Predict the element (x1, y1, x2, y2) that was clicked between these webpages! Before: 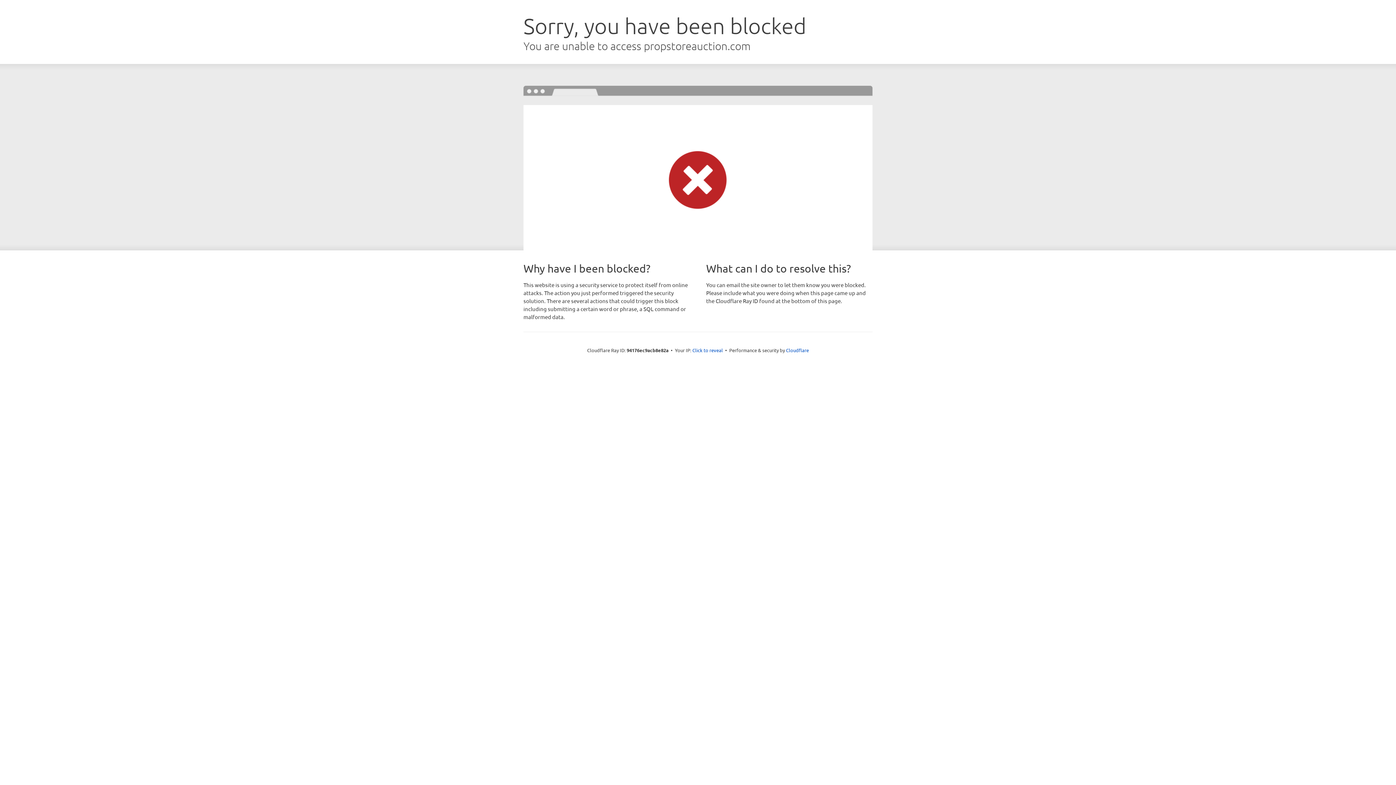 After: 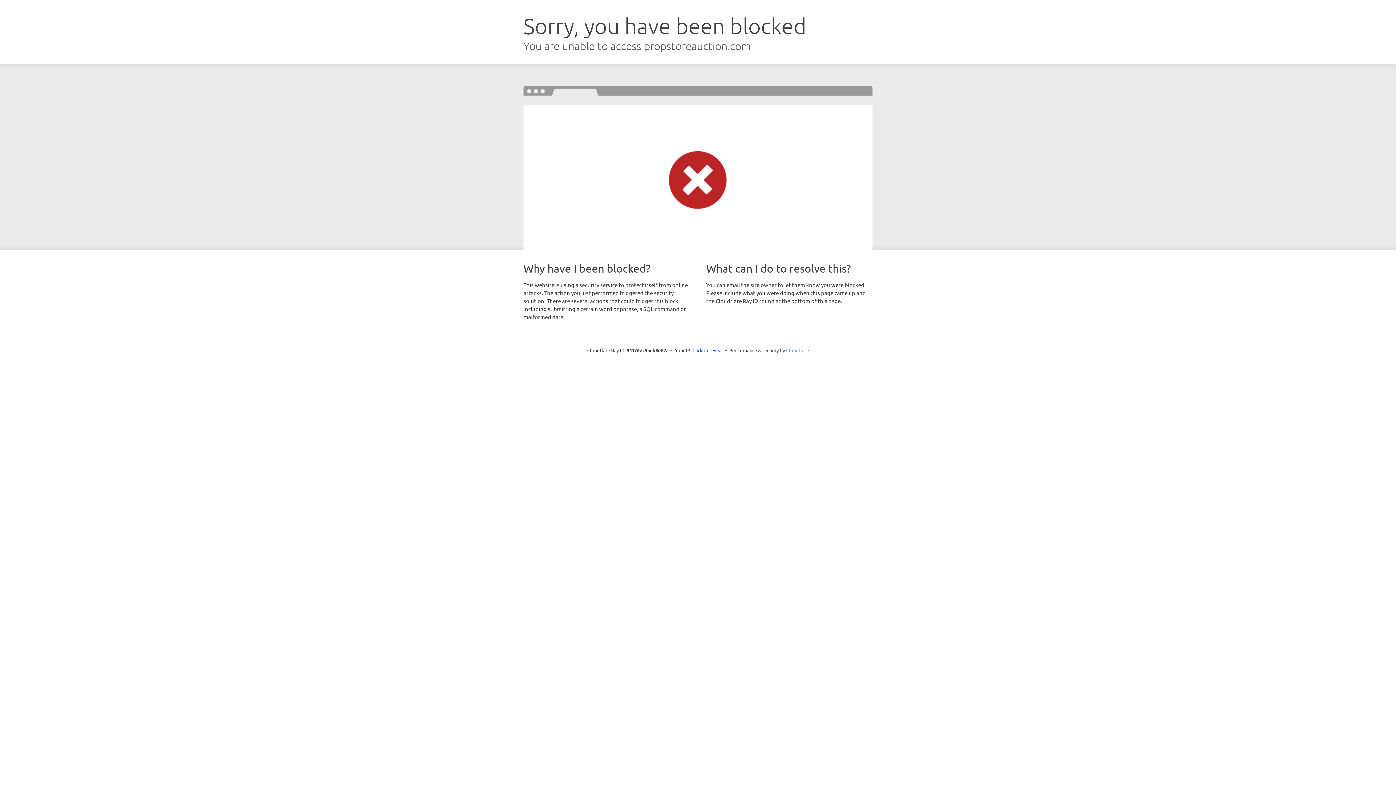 Action: label: Cloudflare bbox: (786, 347, 809, 353)